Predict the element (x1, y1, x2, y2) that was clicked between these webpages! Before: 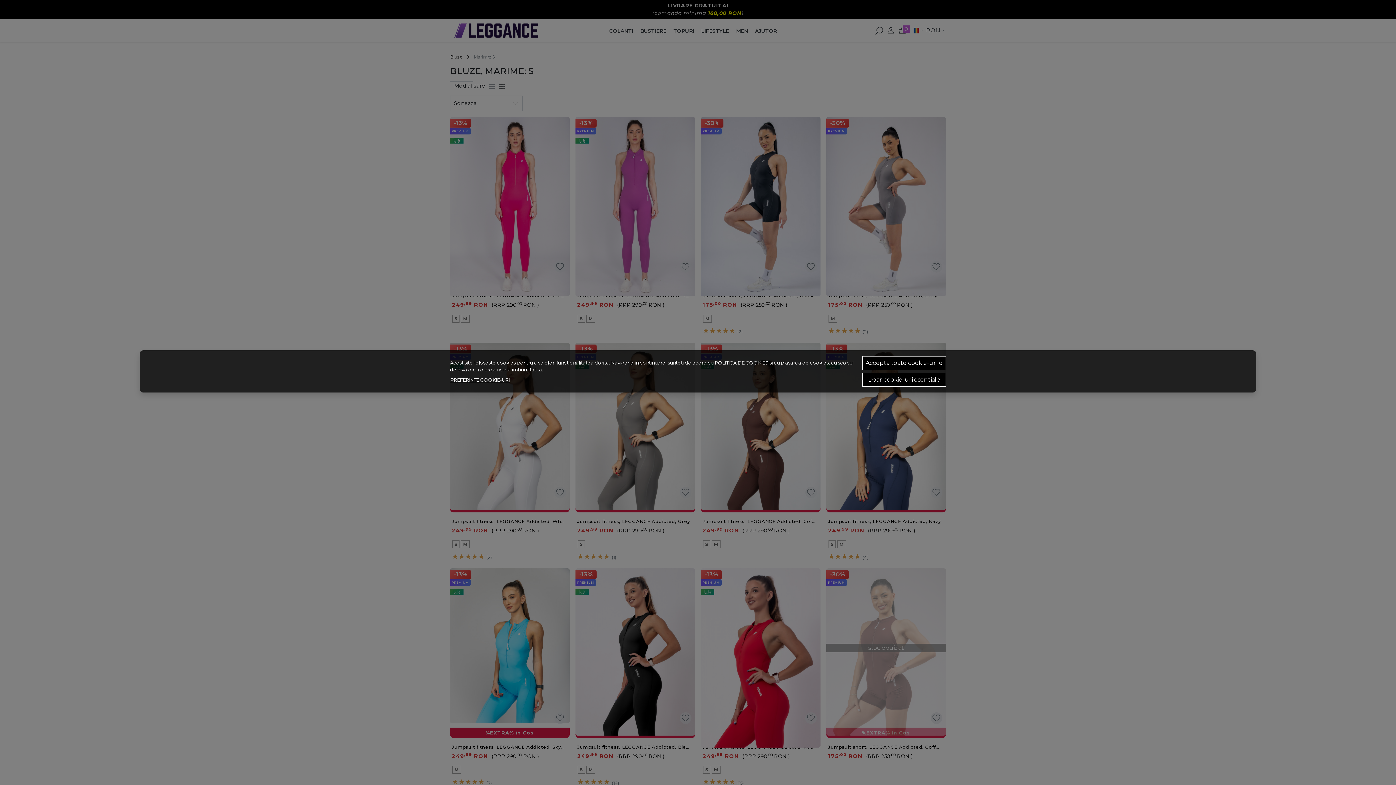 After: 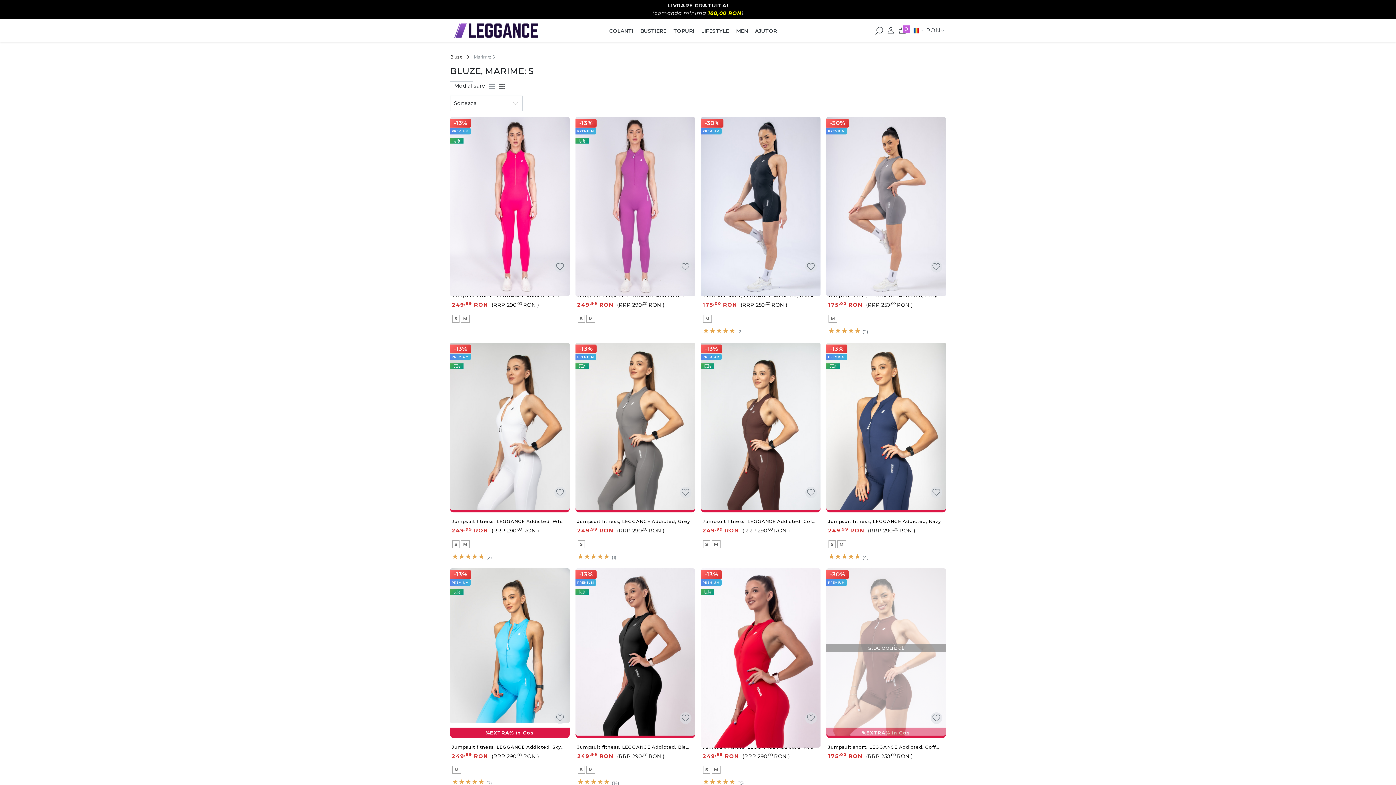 Action: bbox: (862, 373, 946, 386) label: Doar cookie-uri esentiale